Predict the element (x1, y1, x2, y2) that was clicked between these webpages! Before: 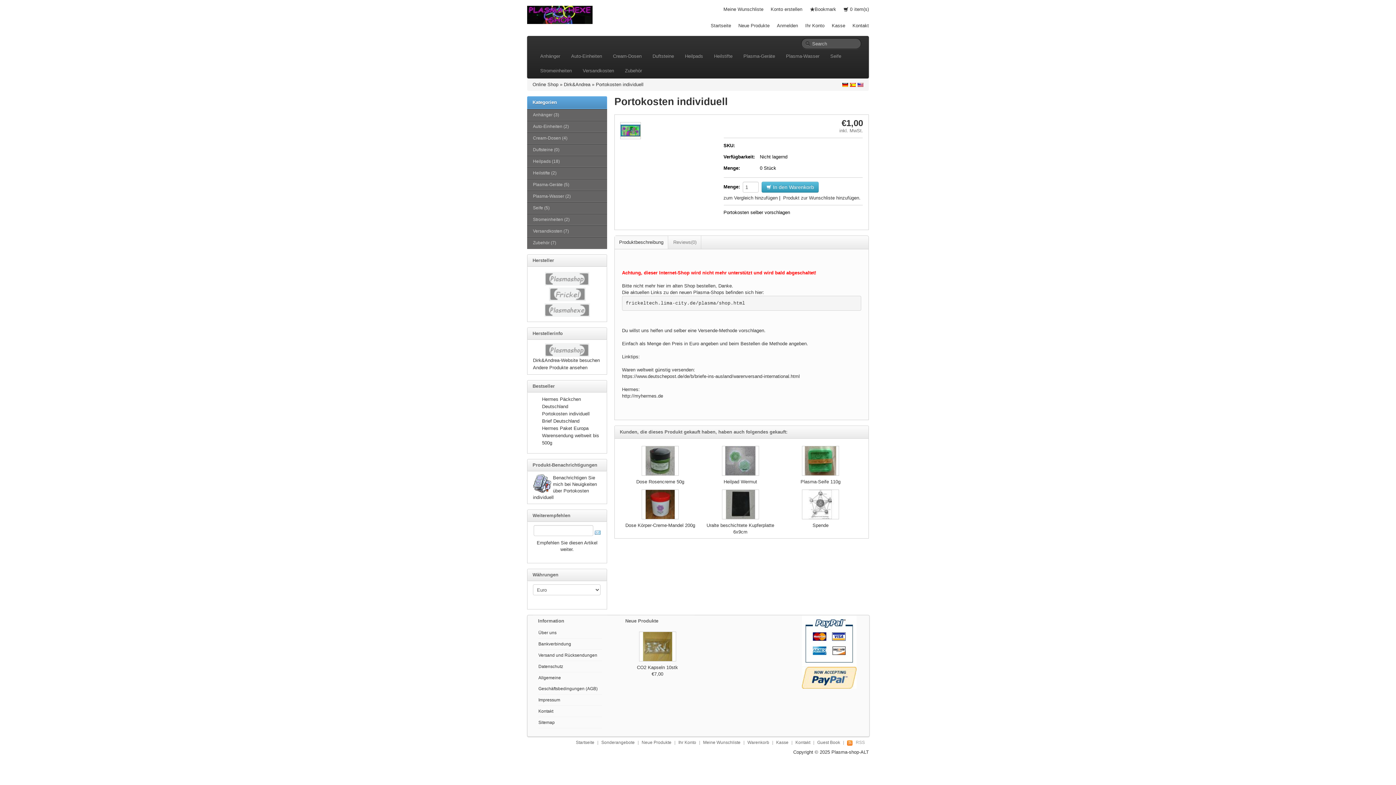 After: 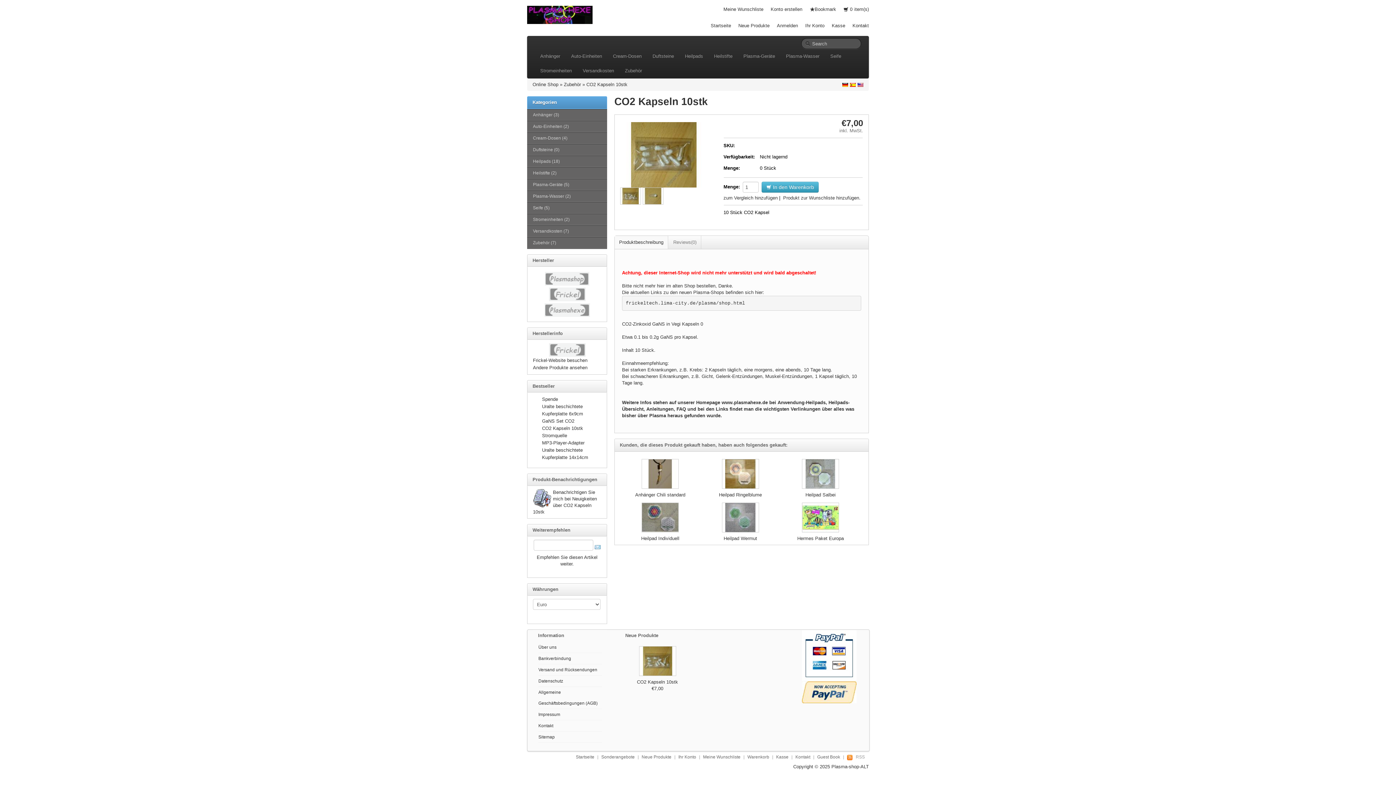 Action: bbox: (637, 665, 678, 670) label: CO2 Kapseln 10stk